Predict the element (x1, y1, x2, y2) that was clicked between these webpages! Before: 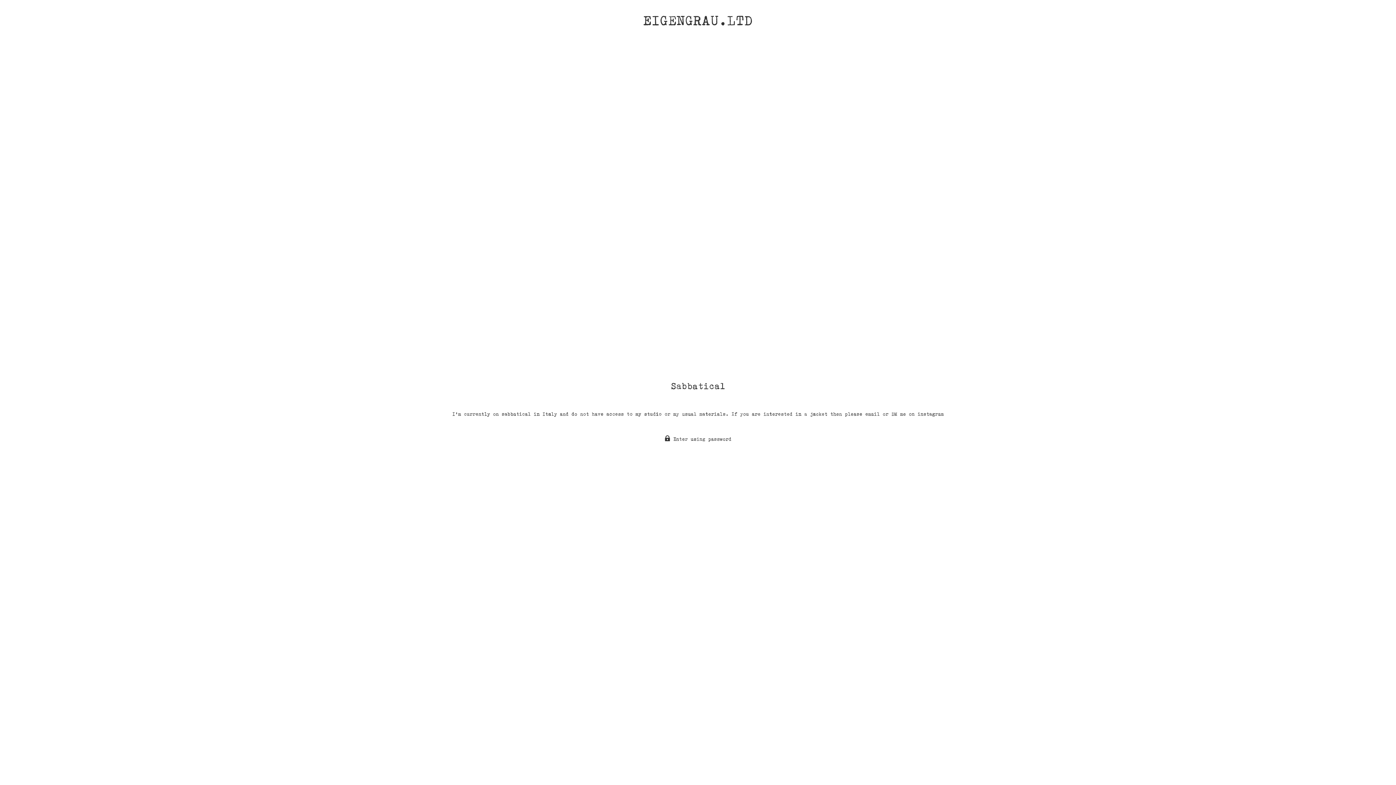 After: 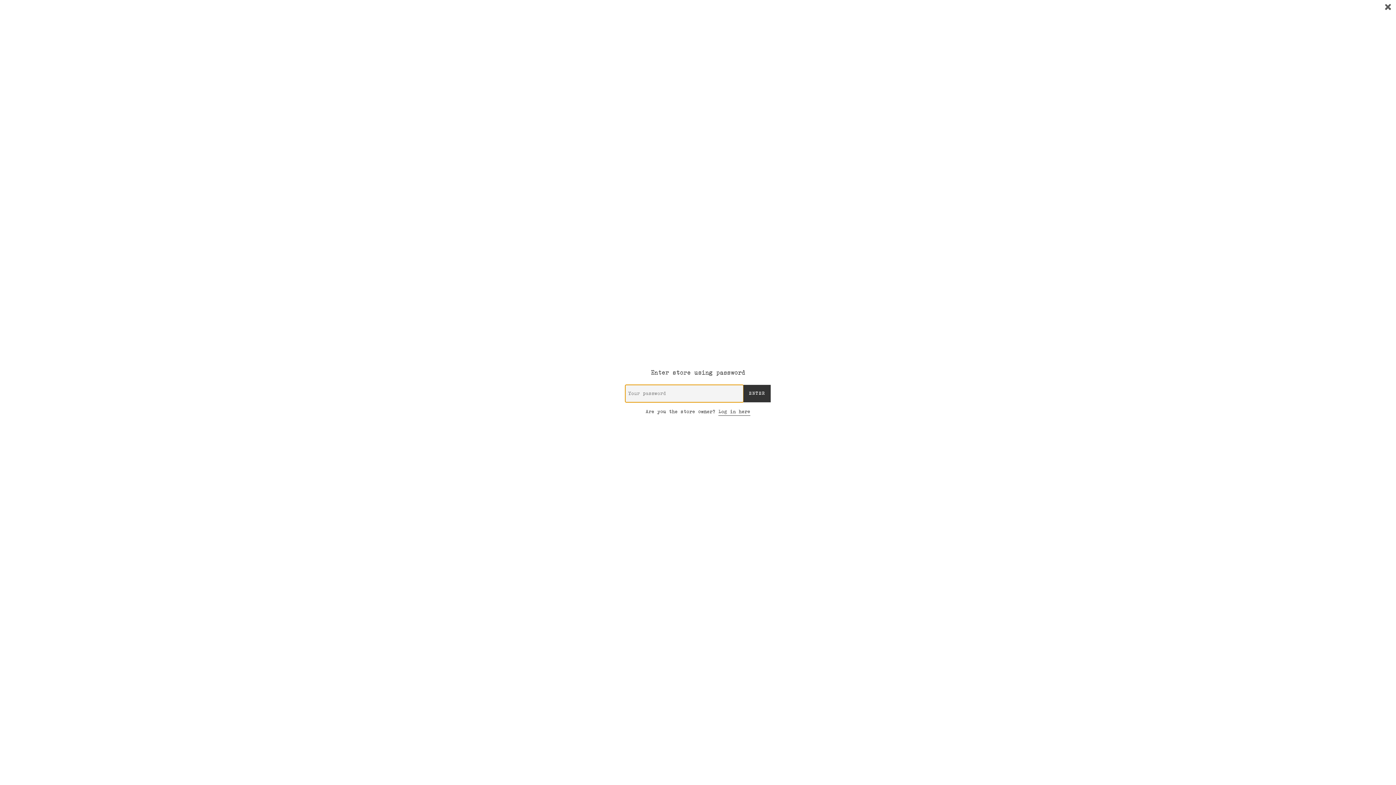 Action: label:  Enter using password bbox: (625, 435, 770, 444)